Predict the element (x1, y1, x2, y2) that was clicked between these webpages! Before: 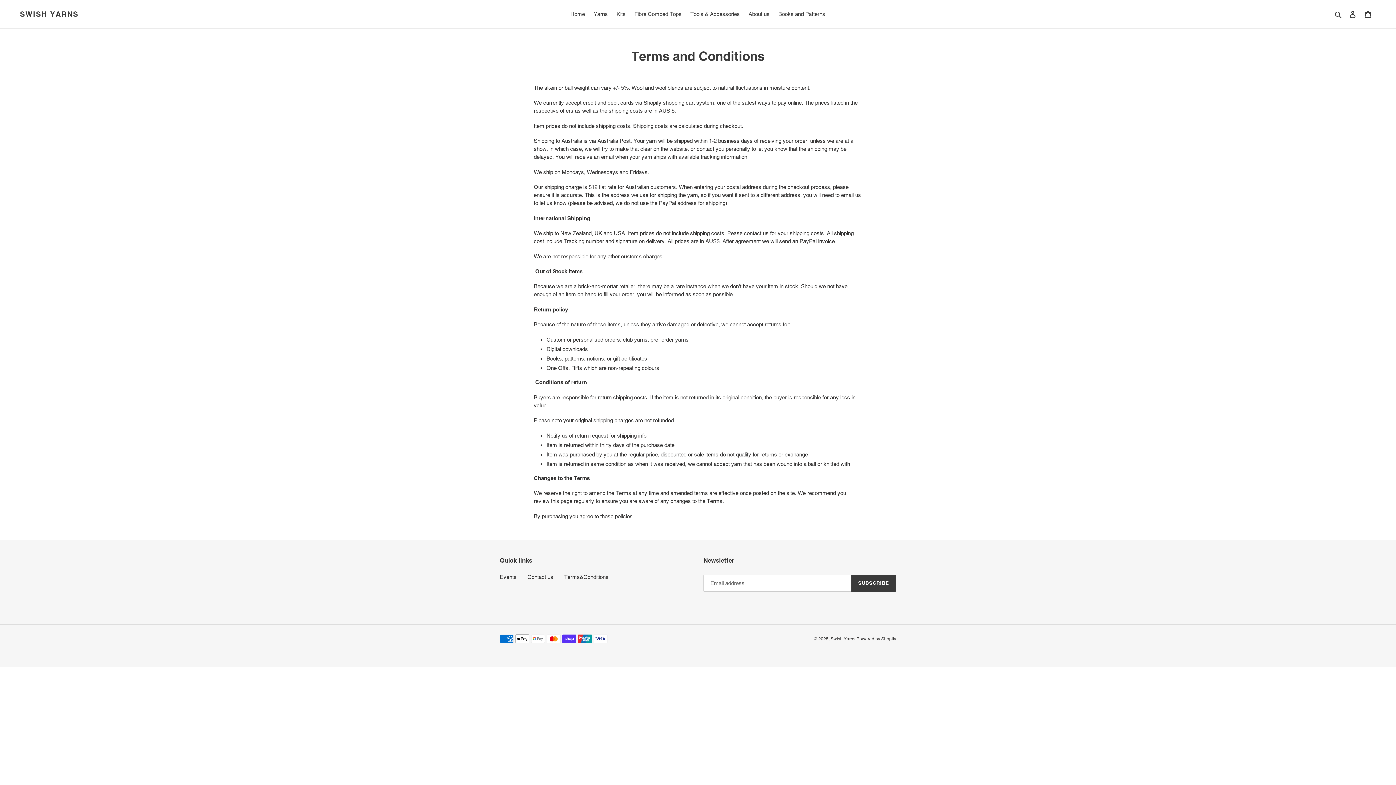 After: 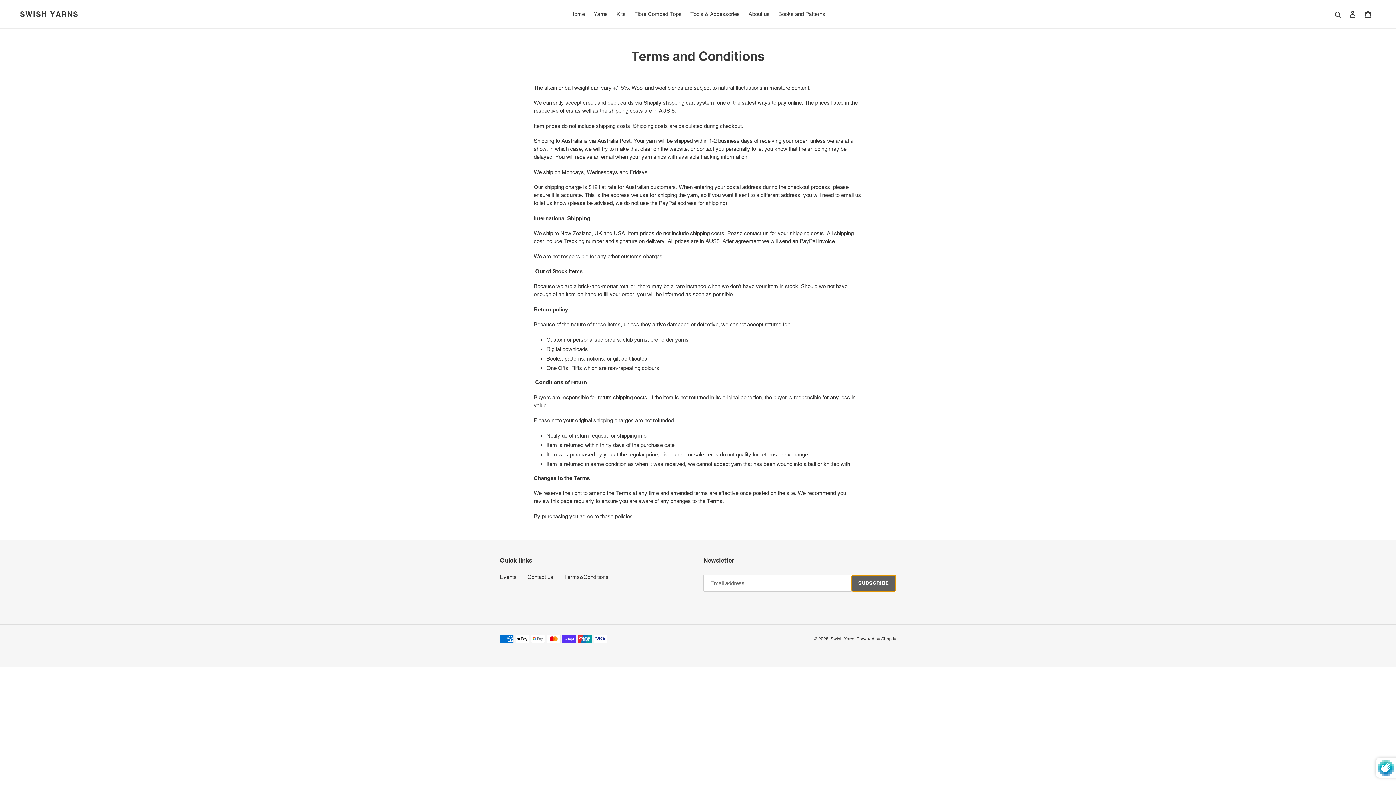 Action: bbox: (851, 575, 896, 591) label: SUBSCRIBE